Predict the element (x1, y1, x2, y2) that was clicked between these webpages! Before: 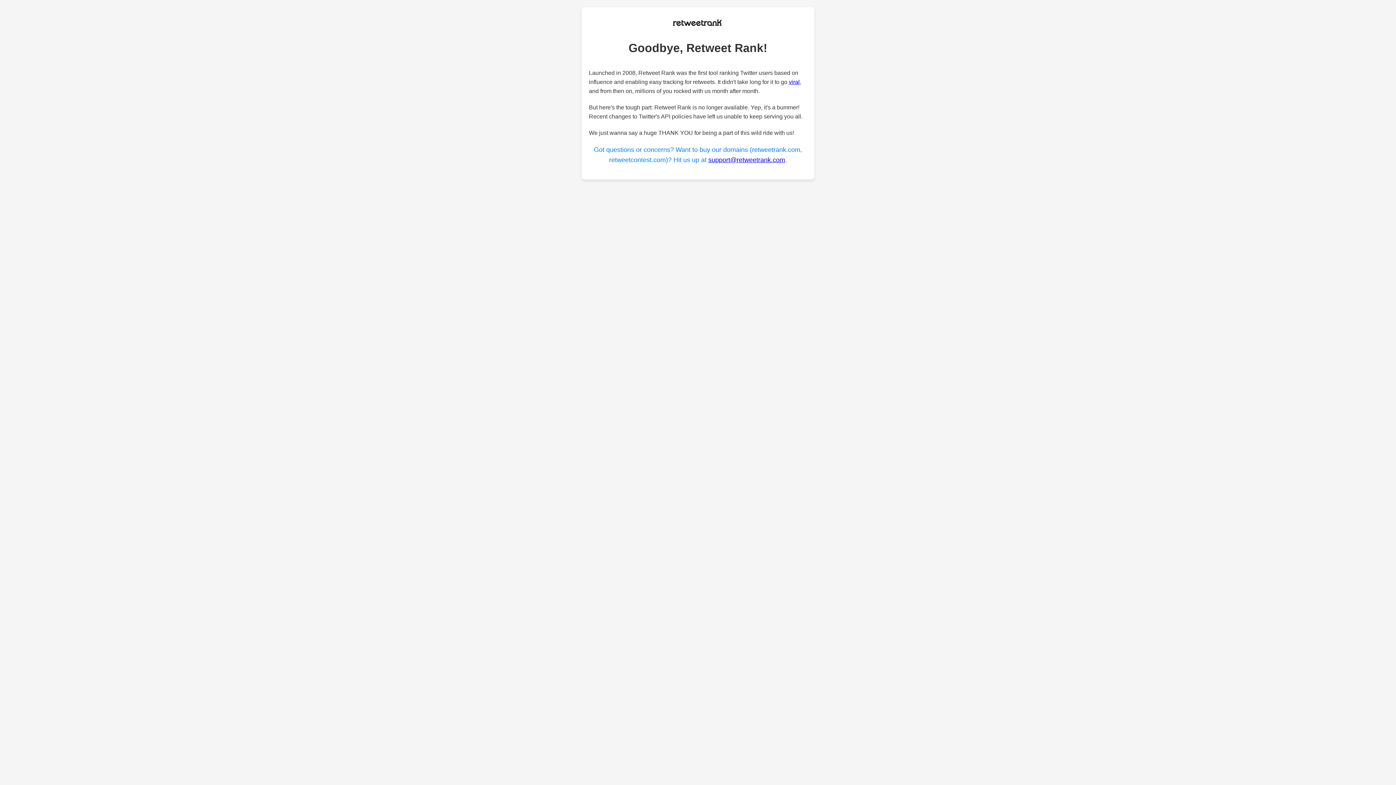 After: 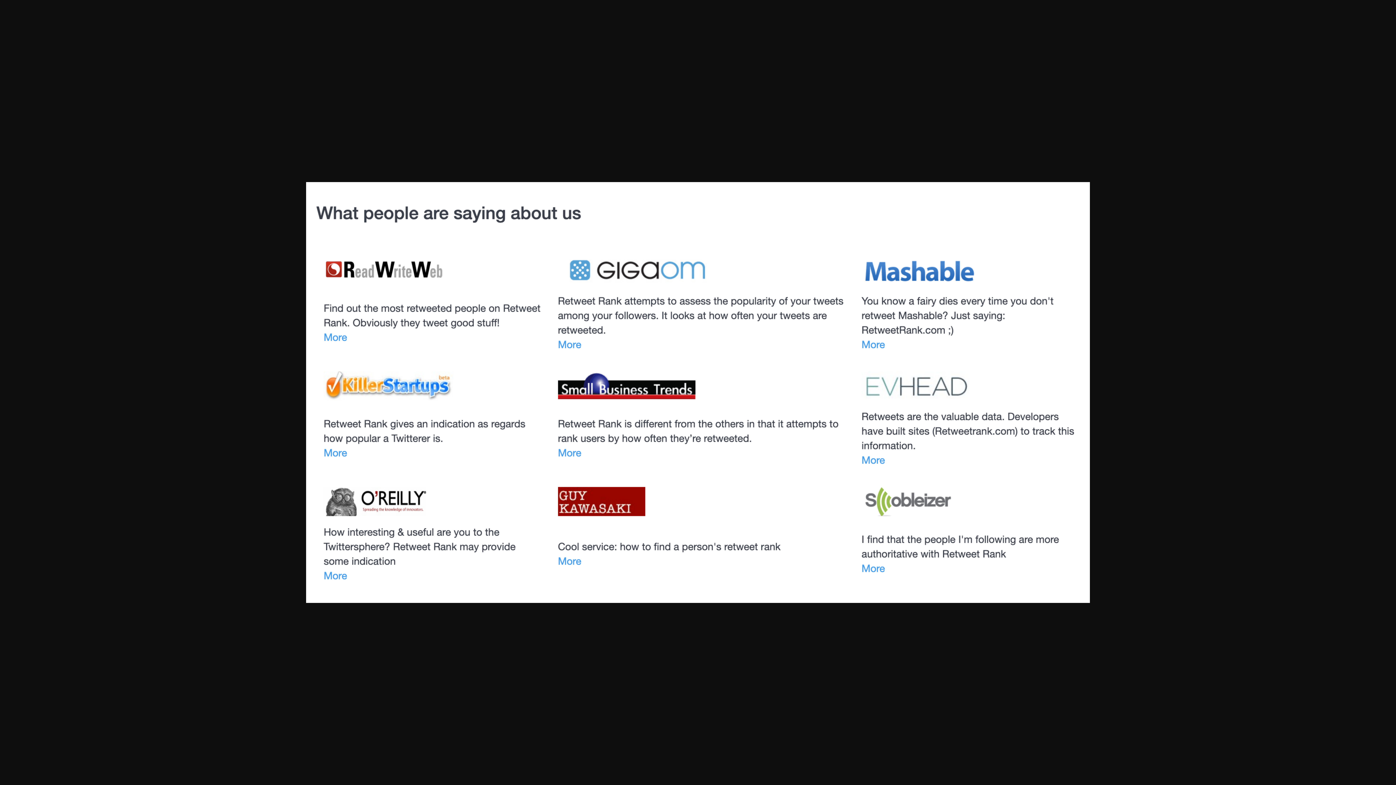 Action: label: viral bbox: (789, 79, 800, 85)